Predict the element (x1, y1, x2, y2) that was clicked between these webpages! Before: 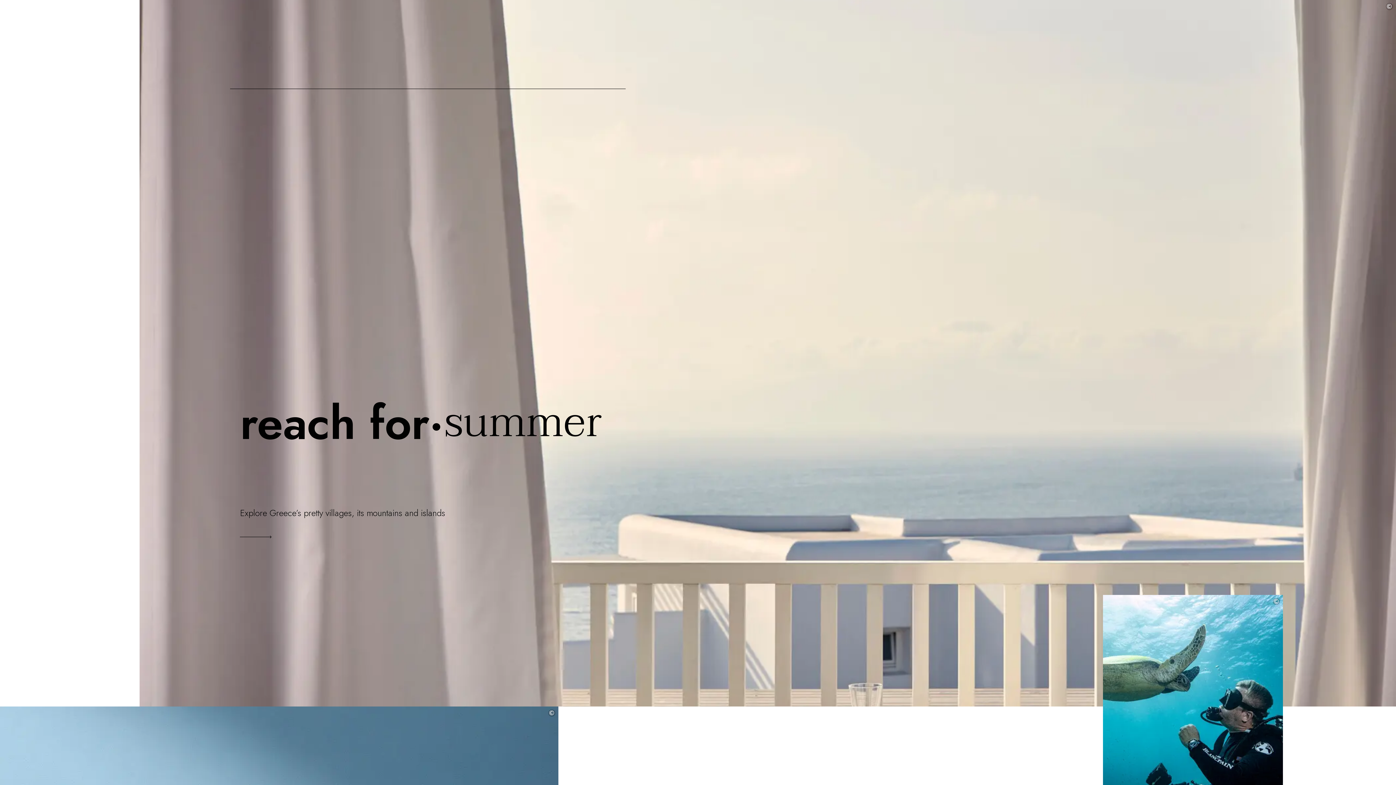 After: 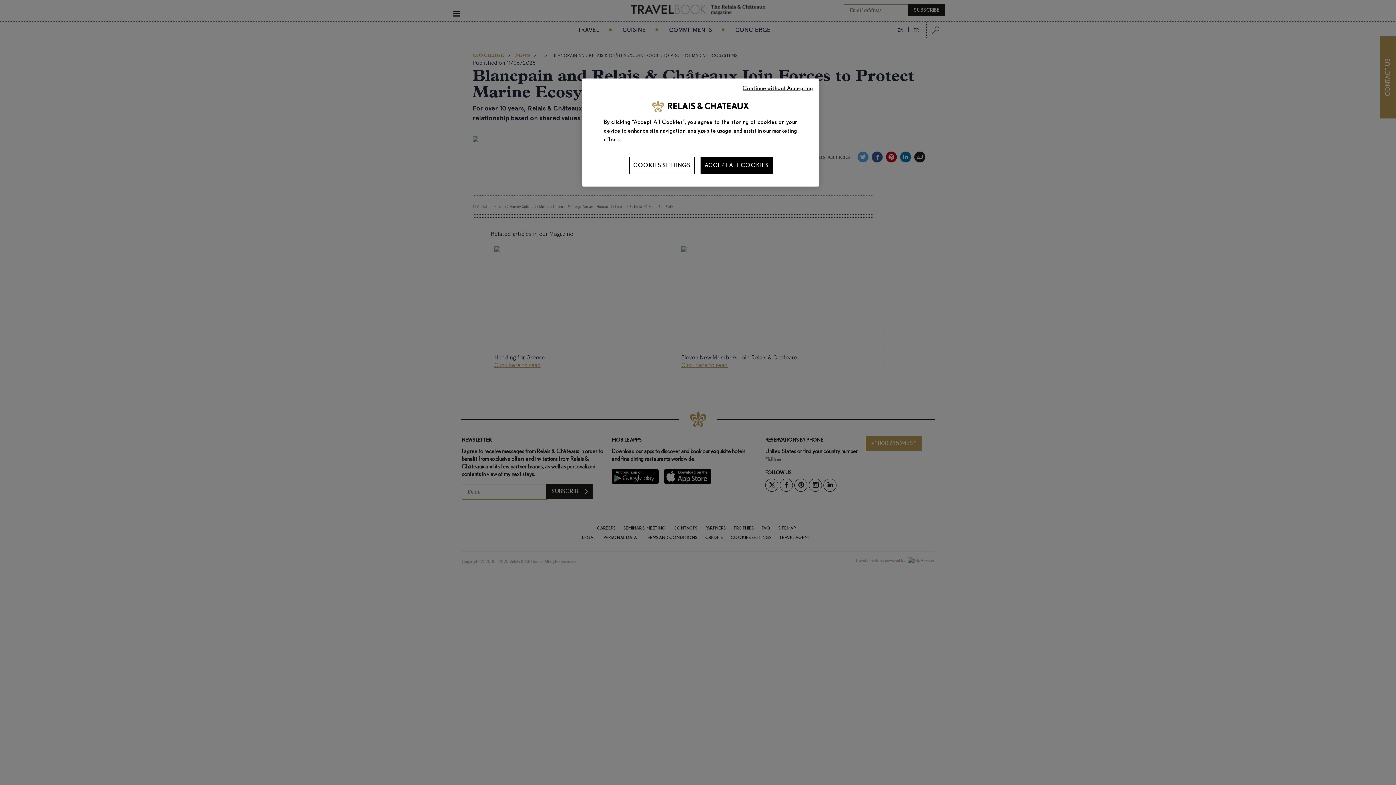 Action: bbox: (1103, 595, 1312, 877) label: ©

A Shared Commitment to the Ocean

TRAVEL BOOK | The Relais & Châteaux magazine